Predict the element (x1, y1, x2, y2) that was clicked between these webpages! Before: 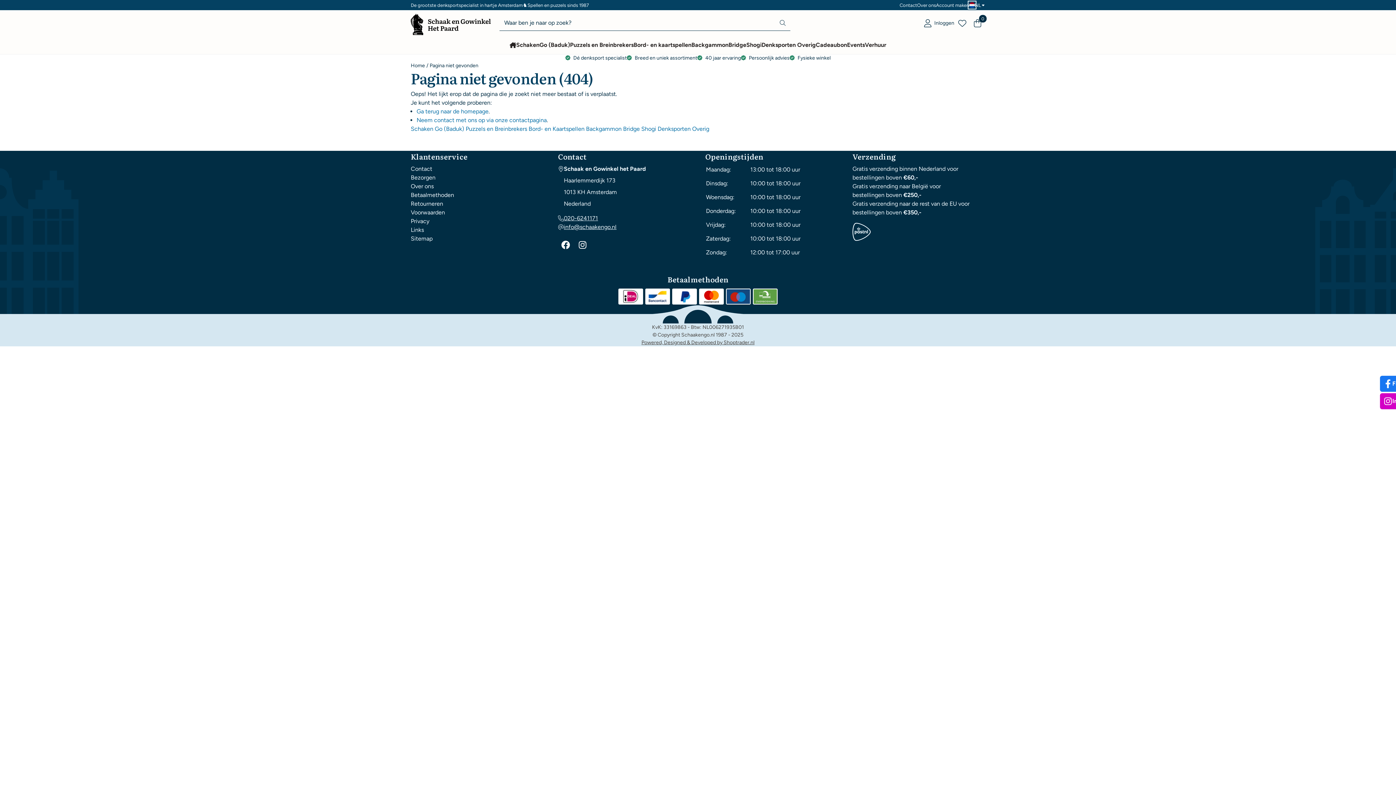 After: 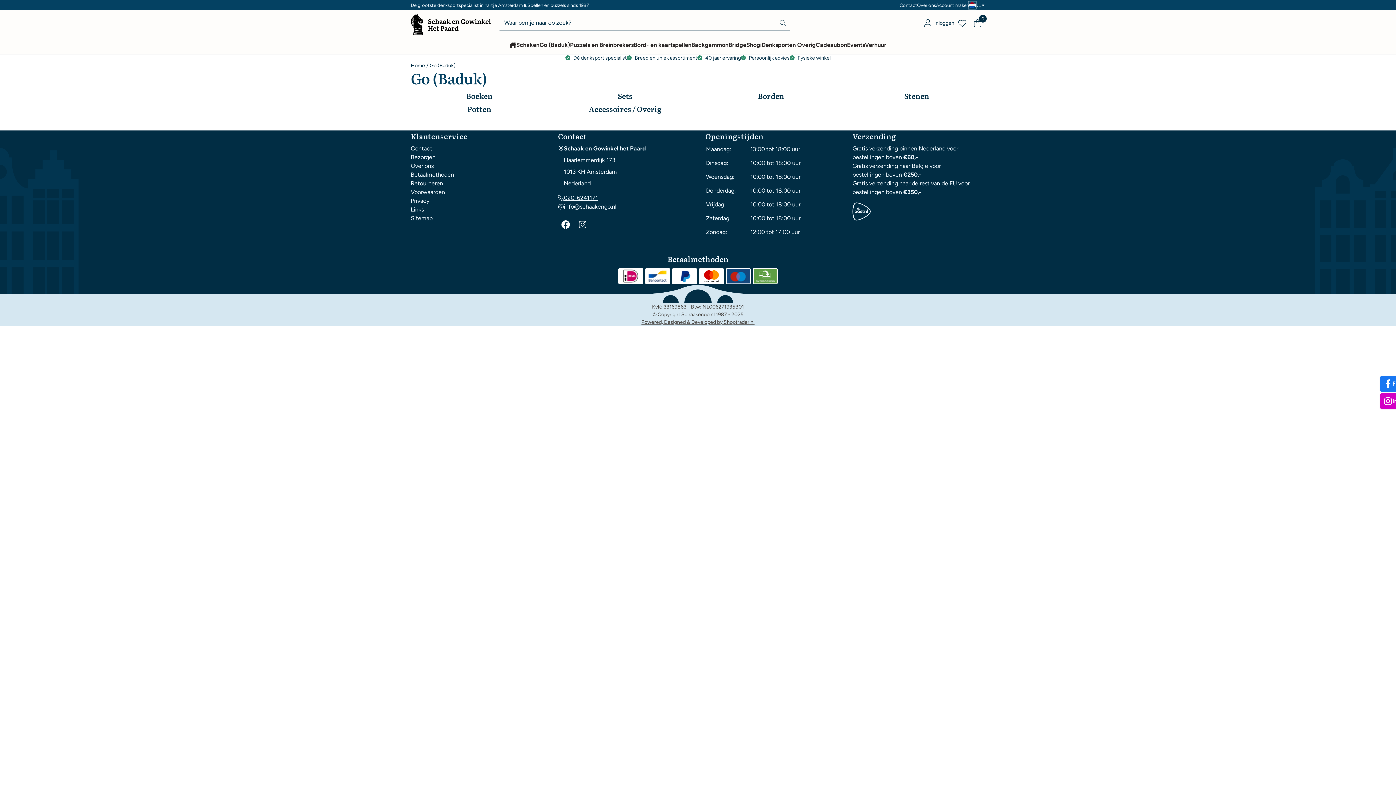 Action: bbox: (434, 125, 464, 132) label: Go (Baduk)